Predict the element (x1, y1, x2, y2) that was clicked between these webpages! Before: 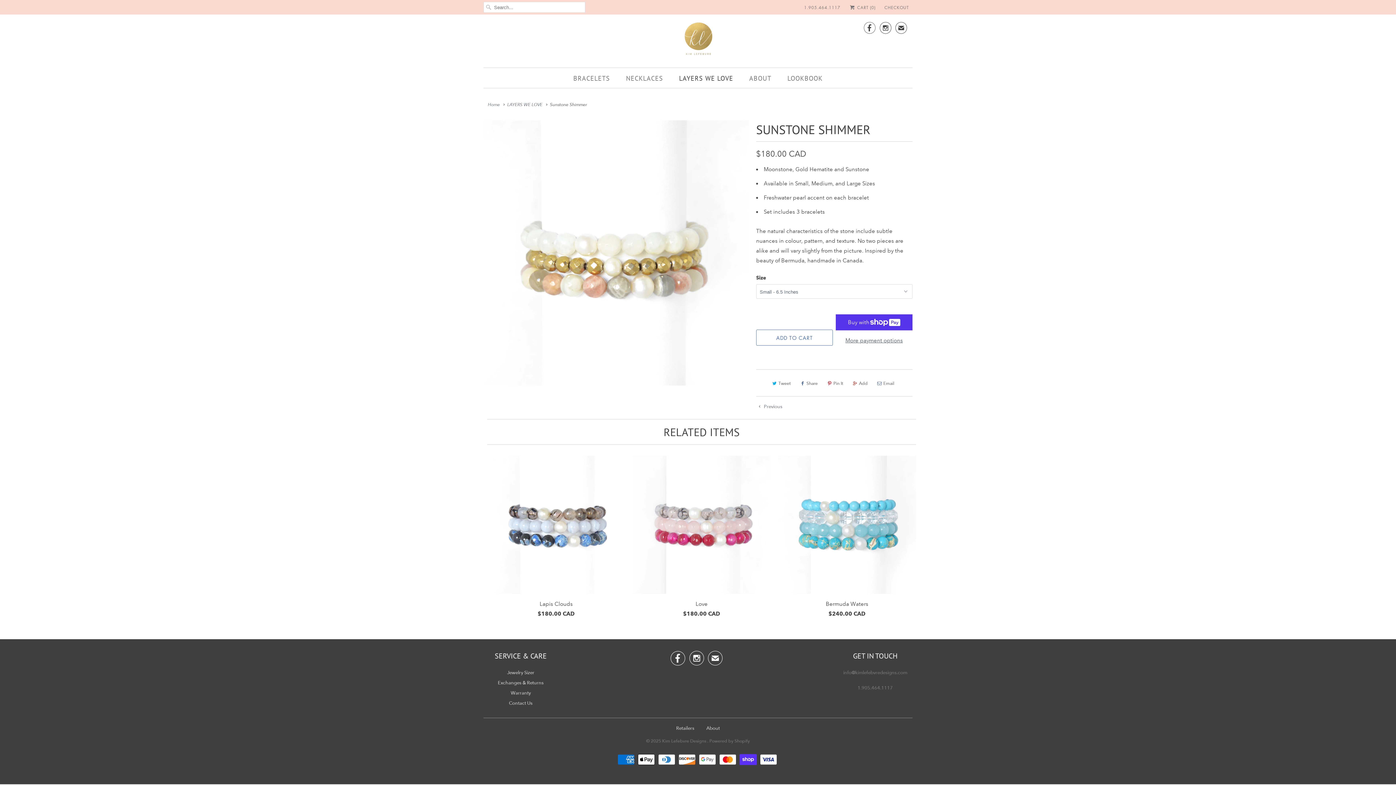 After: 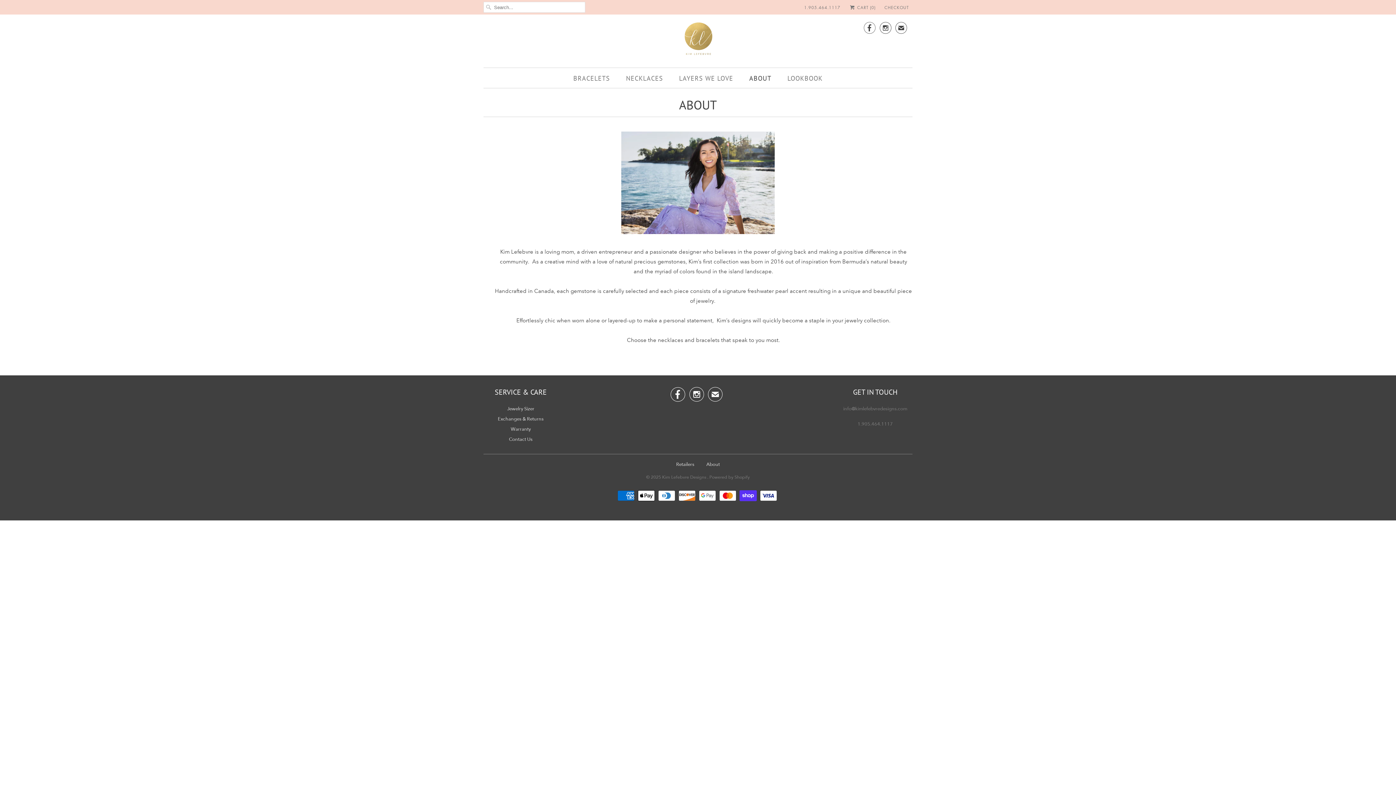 Action: label: About bbox: (706, 725, 720, 731)